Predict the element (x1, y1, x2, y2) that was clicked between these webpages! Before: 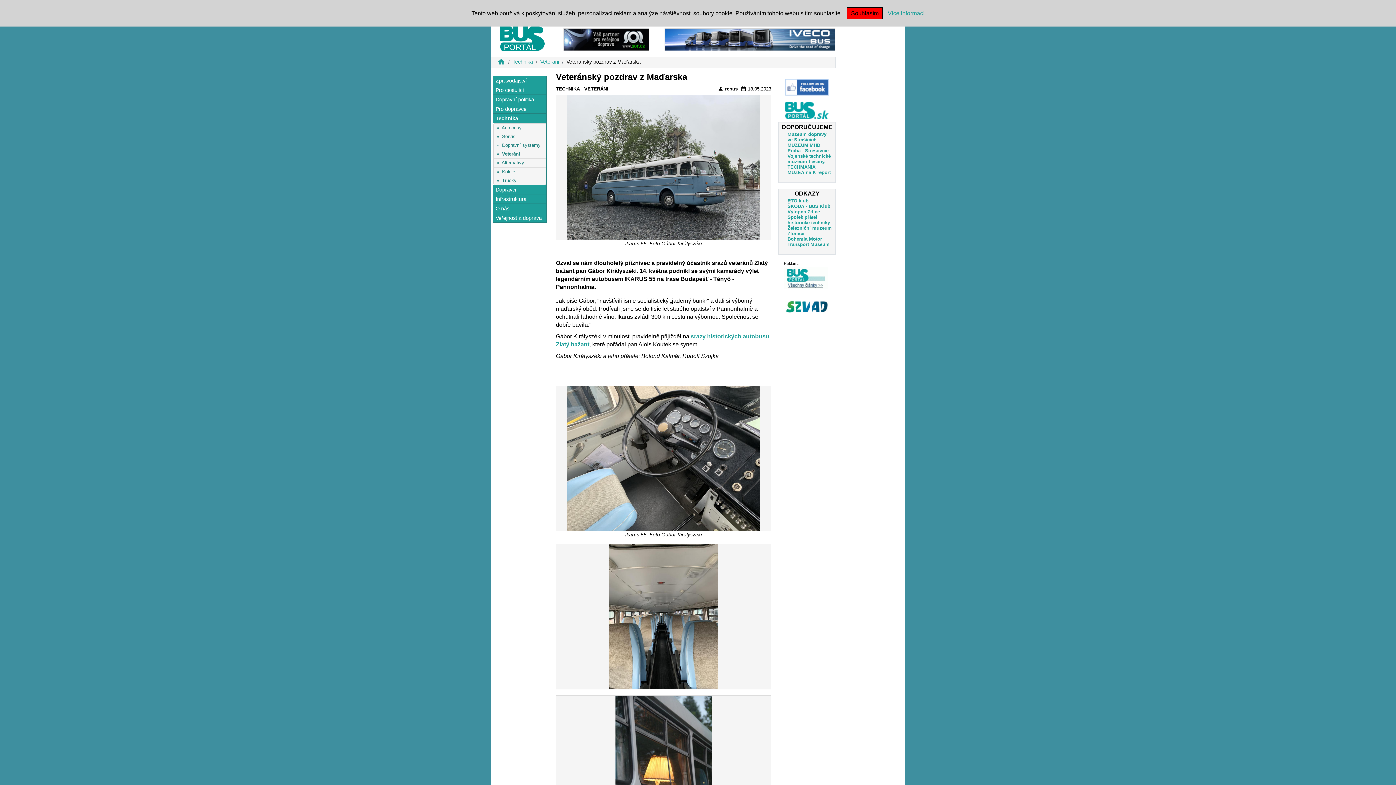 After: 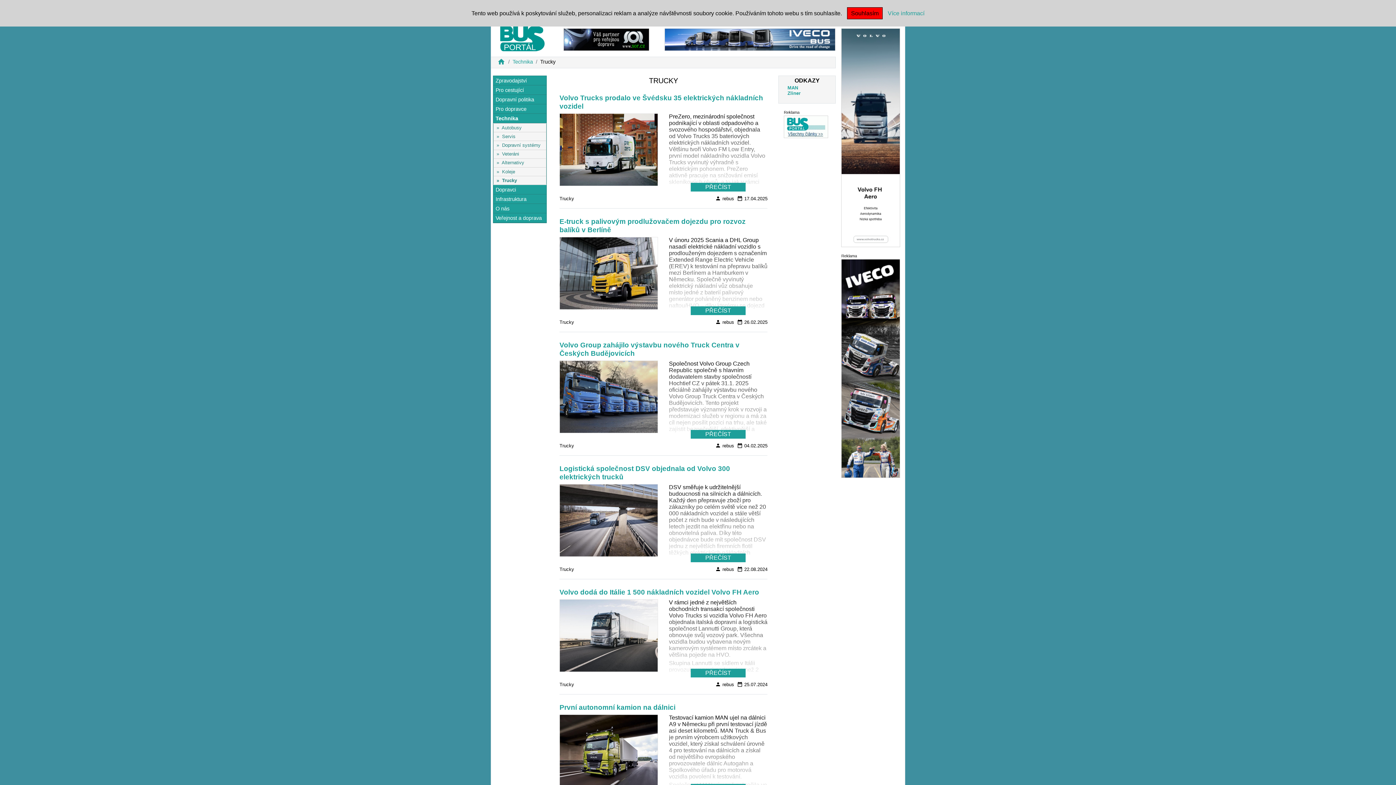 Action: bbox: (502, 177, 516, 183) label: Trucky